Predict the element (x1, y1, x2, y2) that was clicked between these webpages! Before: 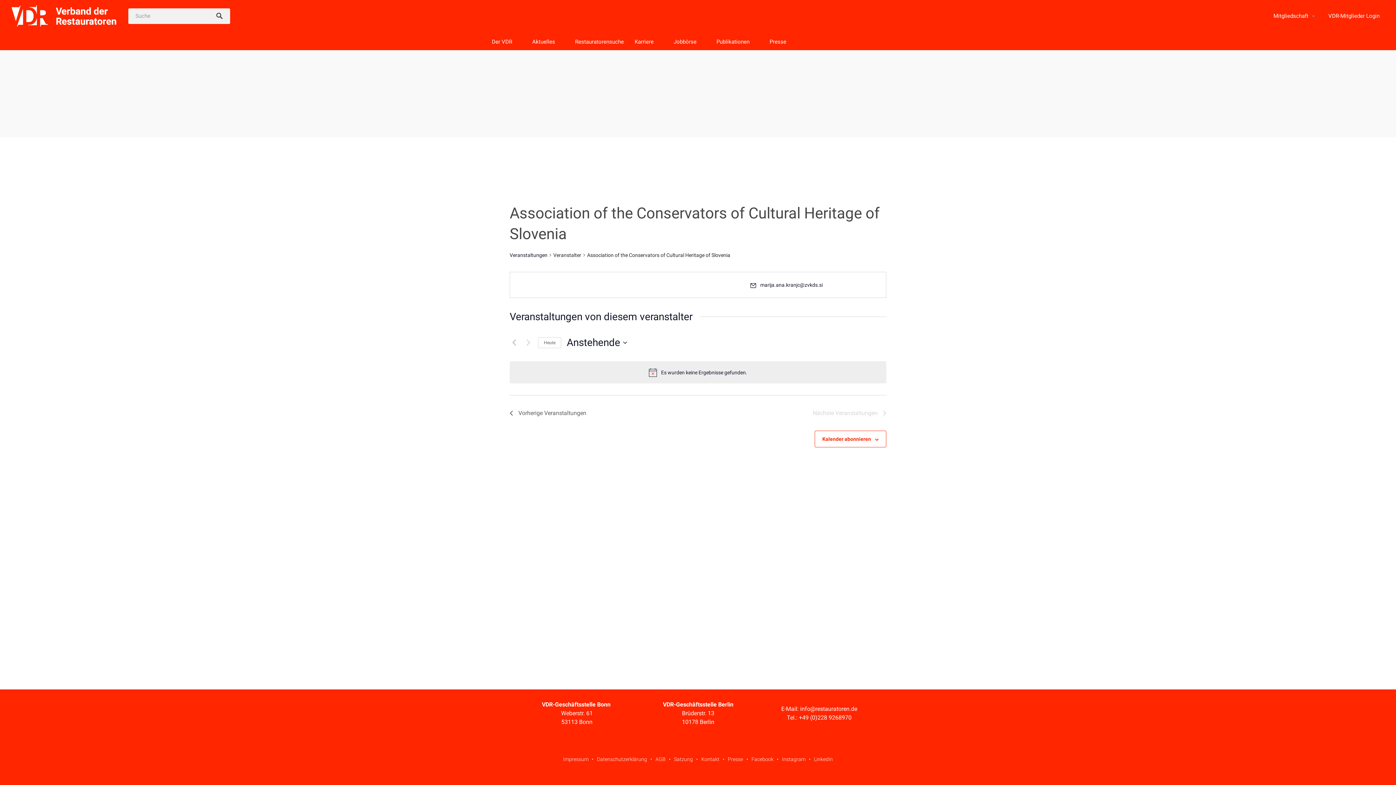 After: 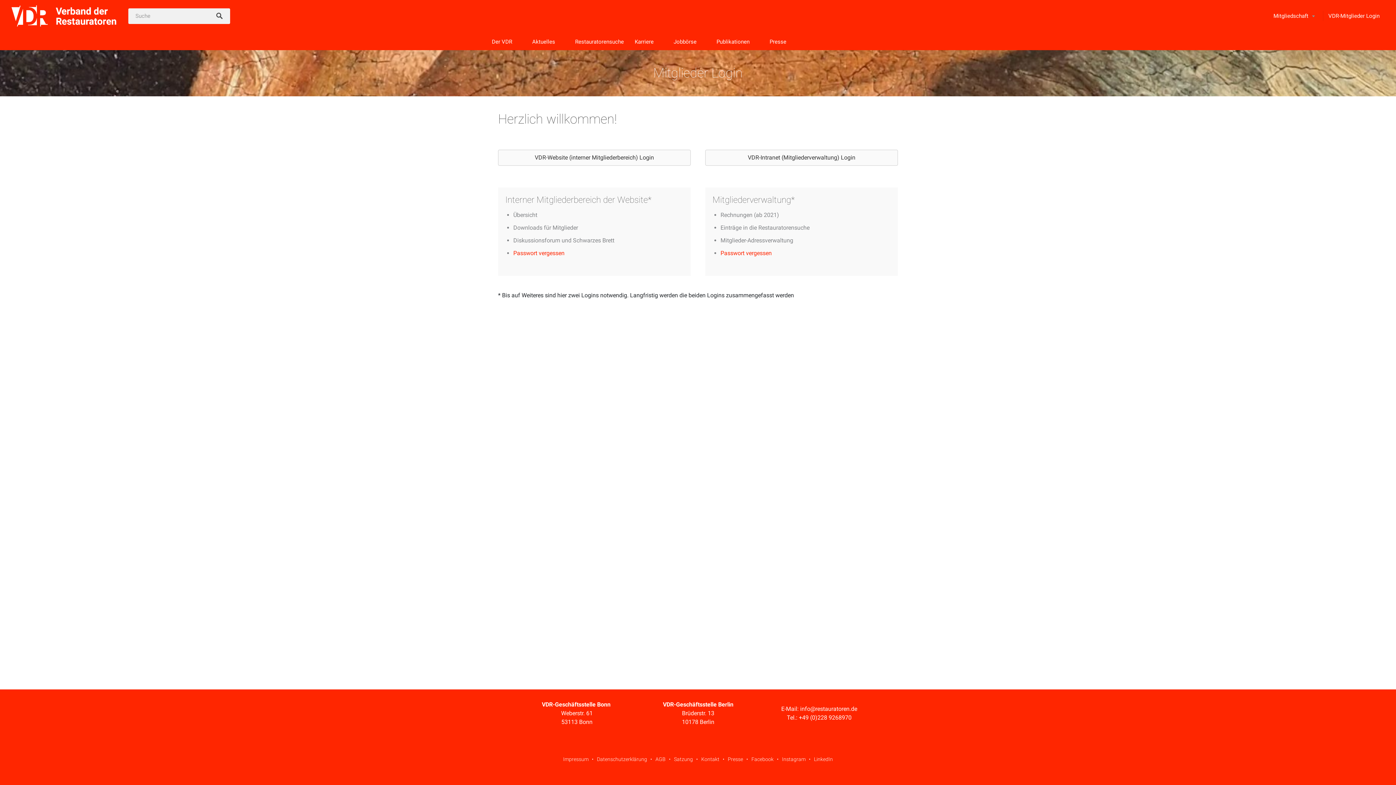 Action: label: VDR-Mitglieder Login bbox: (1323, 5, 1385, 26)